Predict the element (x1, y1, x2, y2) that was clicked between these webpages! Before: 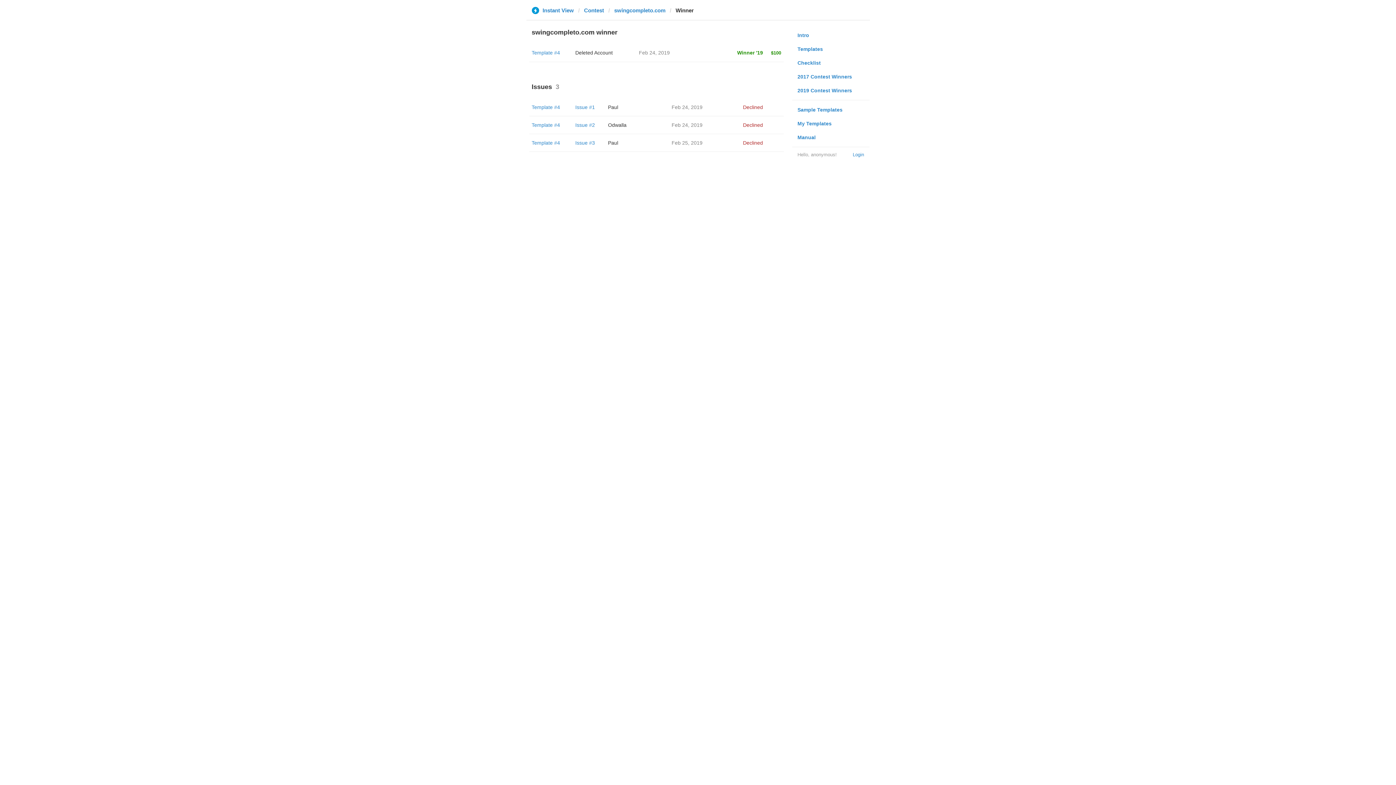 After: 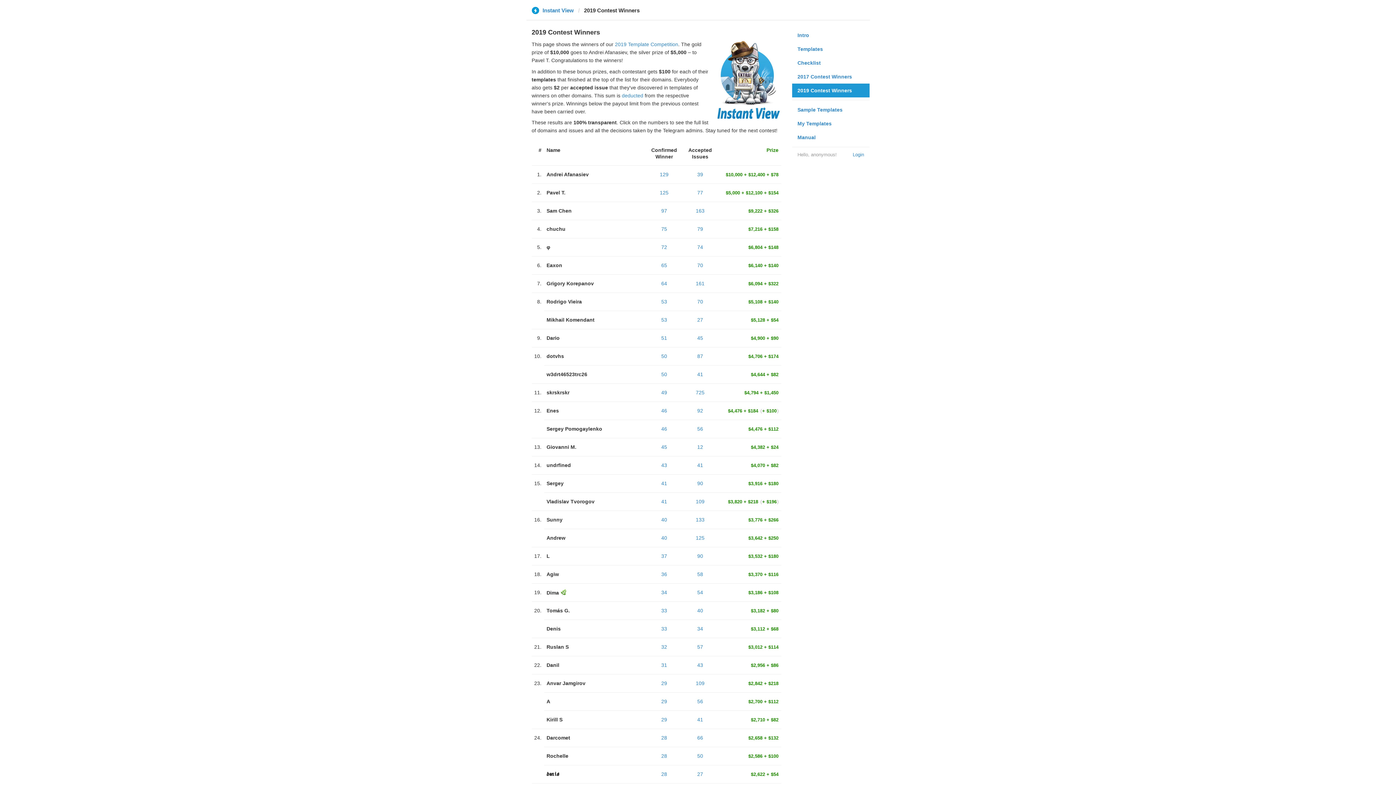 Action: bbox: (792, 83, 869, 97) label: 2019 Contest Winners